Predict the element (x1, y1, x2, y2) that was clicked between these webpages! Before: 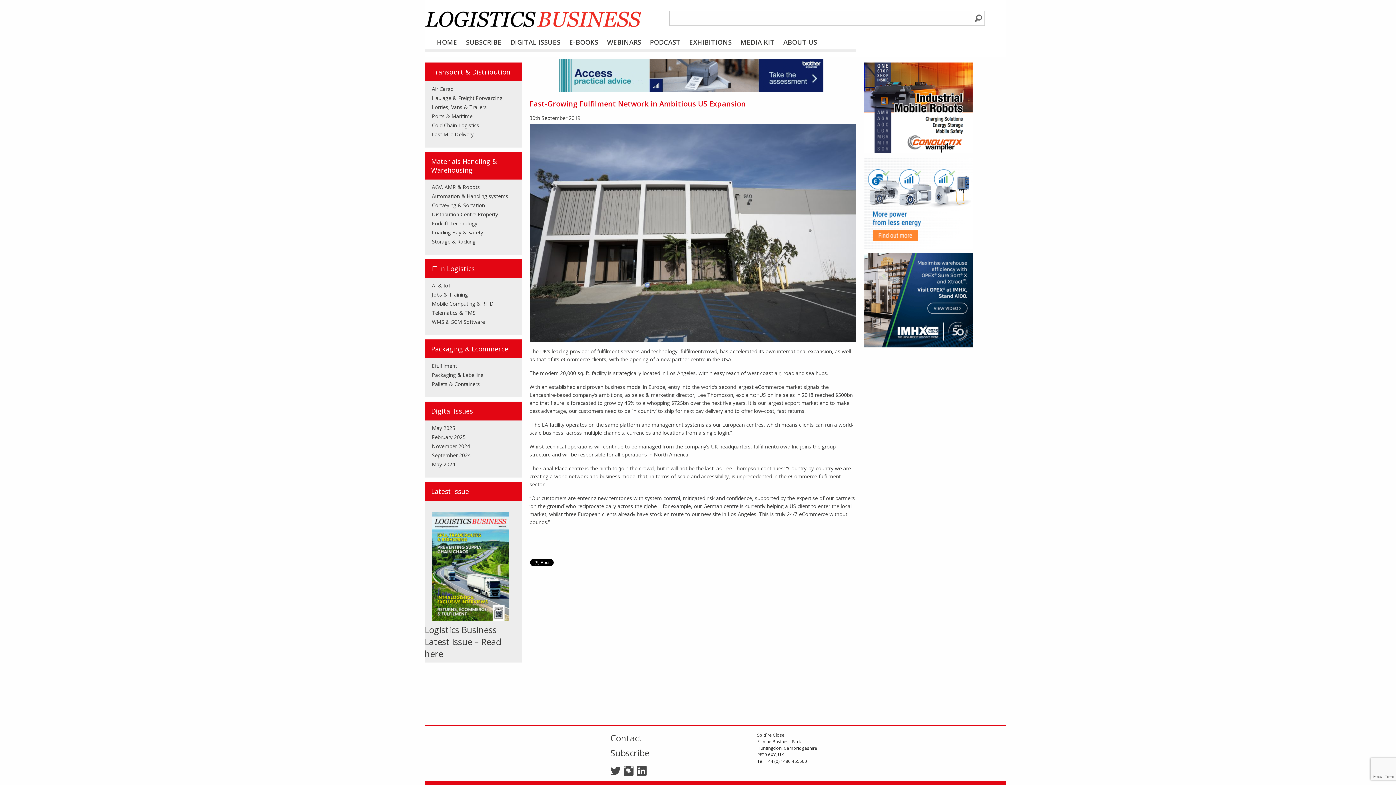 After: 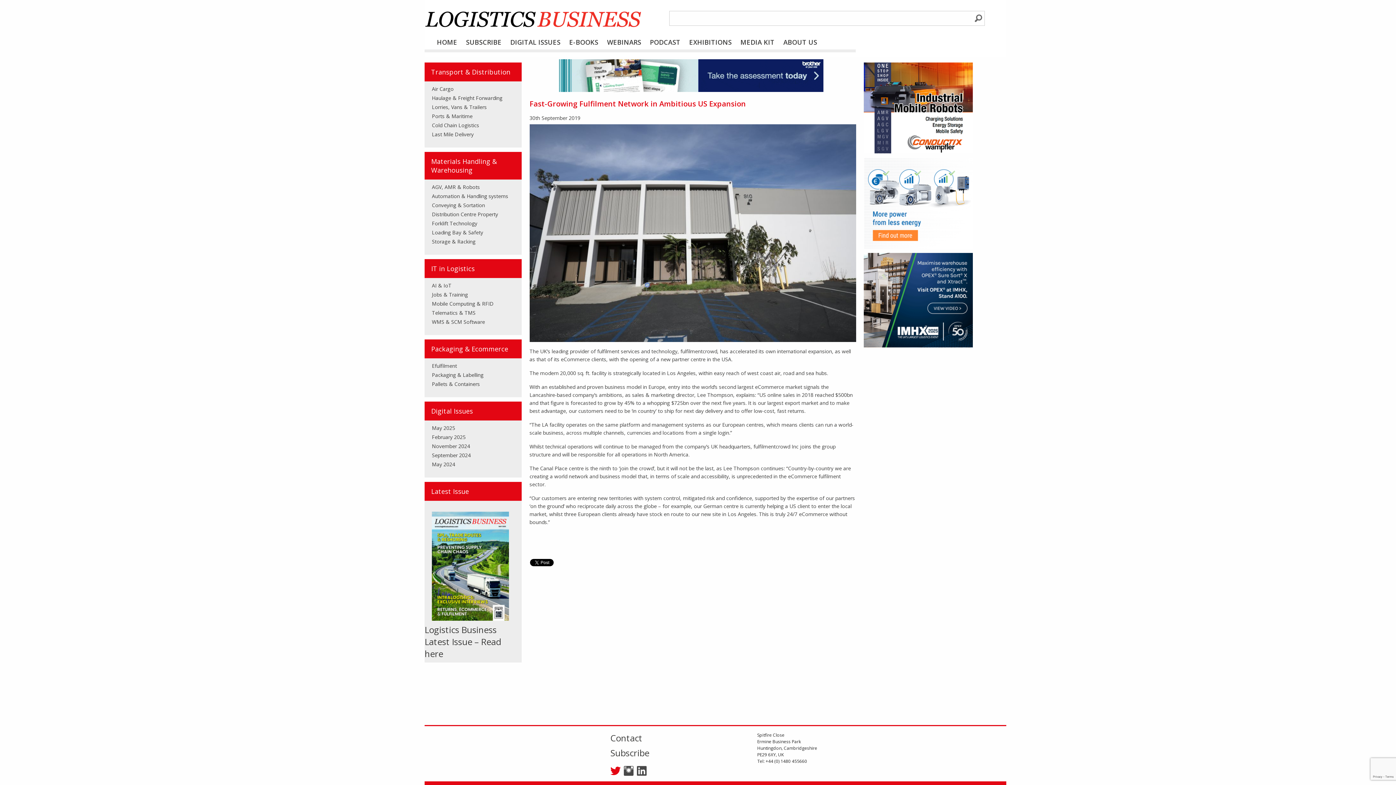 Action: bbox: (610, 768, 622, 775)